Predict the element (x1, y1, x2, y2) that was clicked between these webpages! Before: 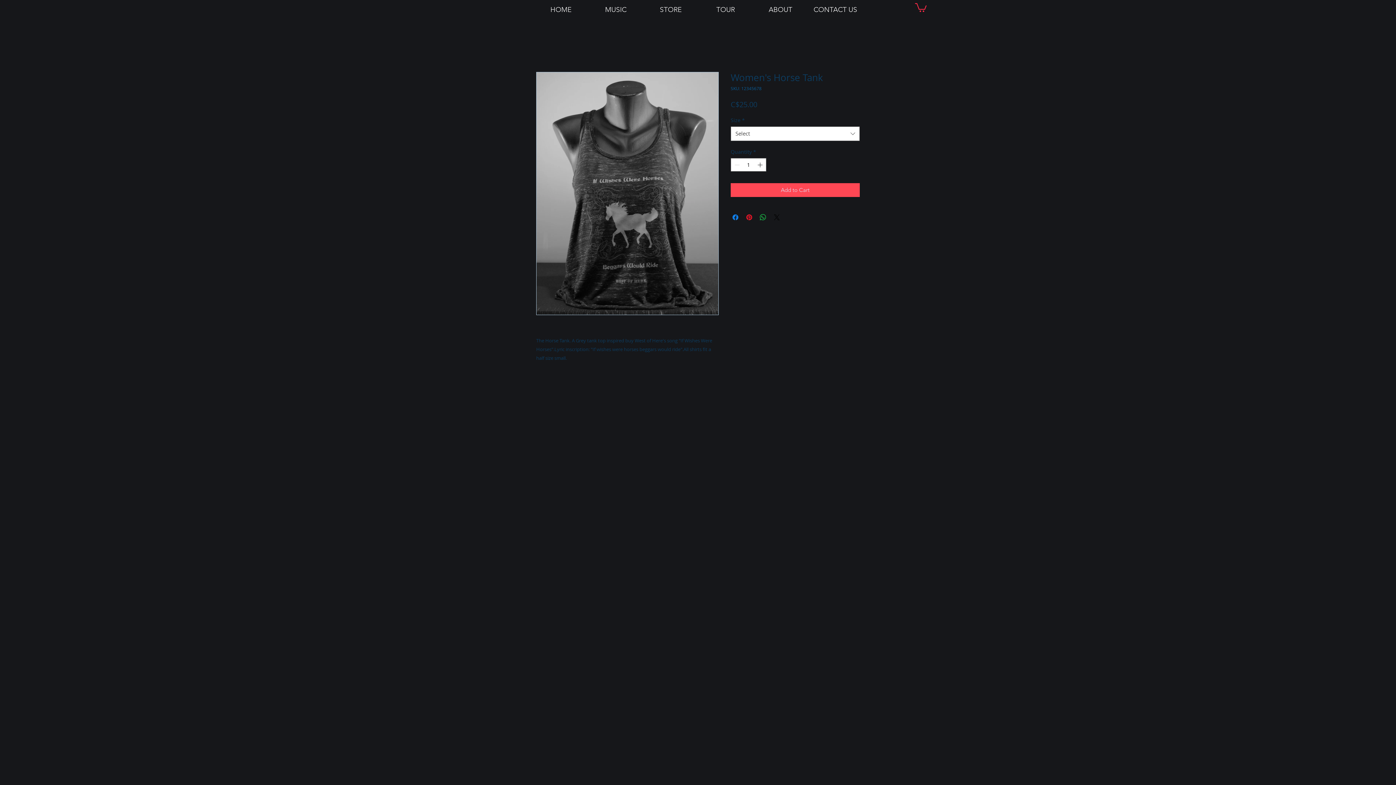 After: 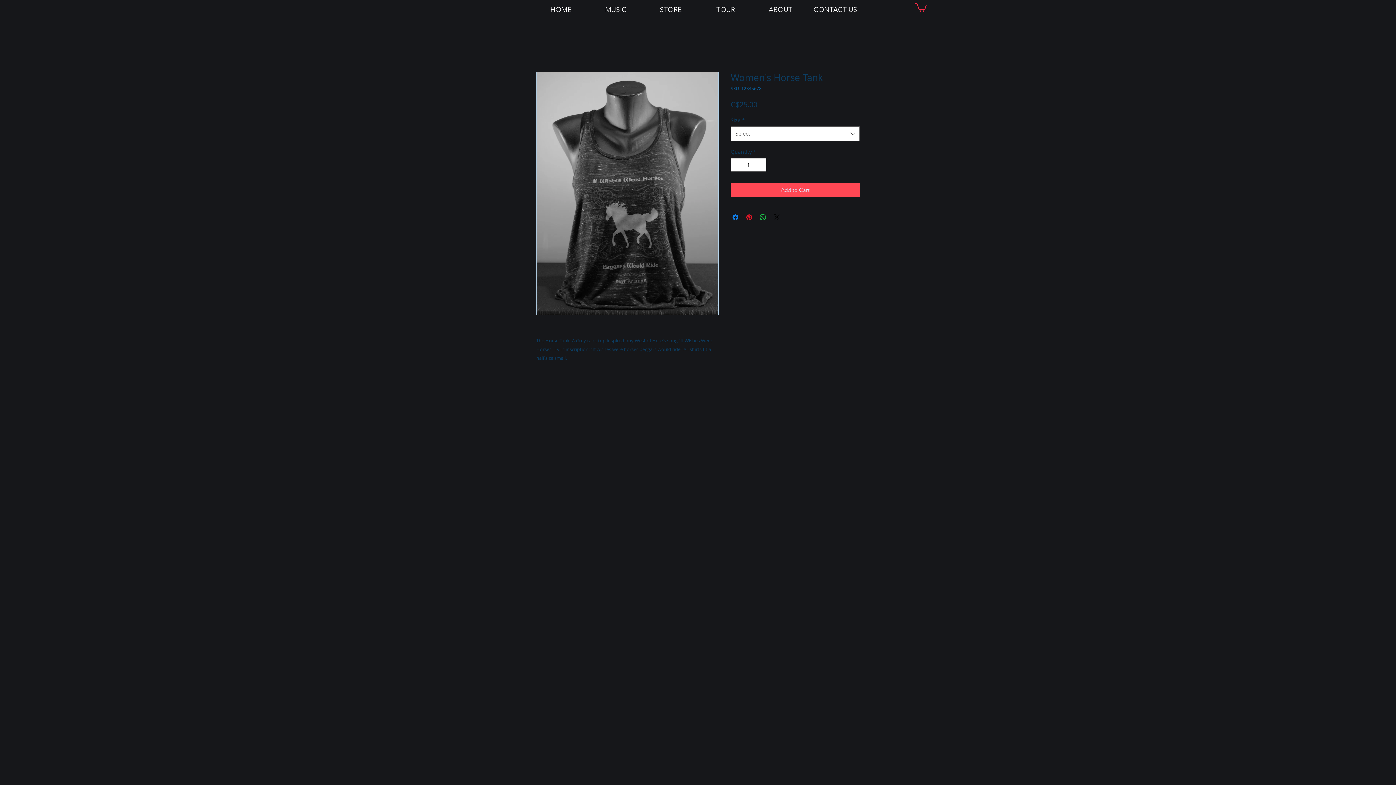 Action: bbox: (536, 71, 718, 315)